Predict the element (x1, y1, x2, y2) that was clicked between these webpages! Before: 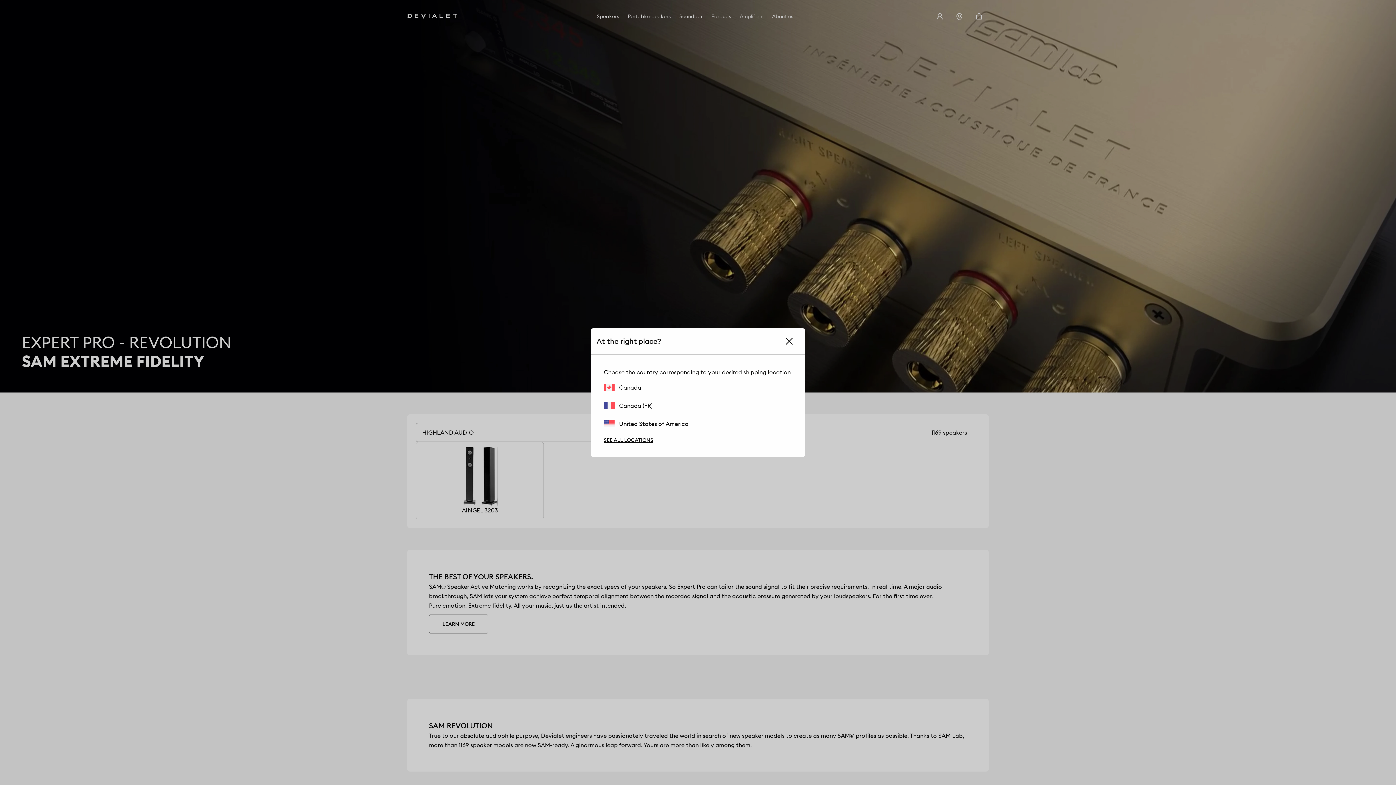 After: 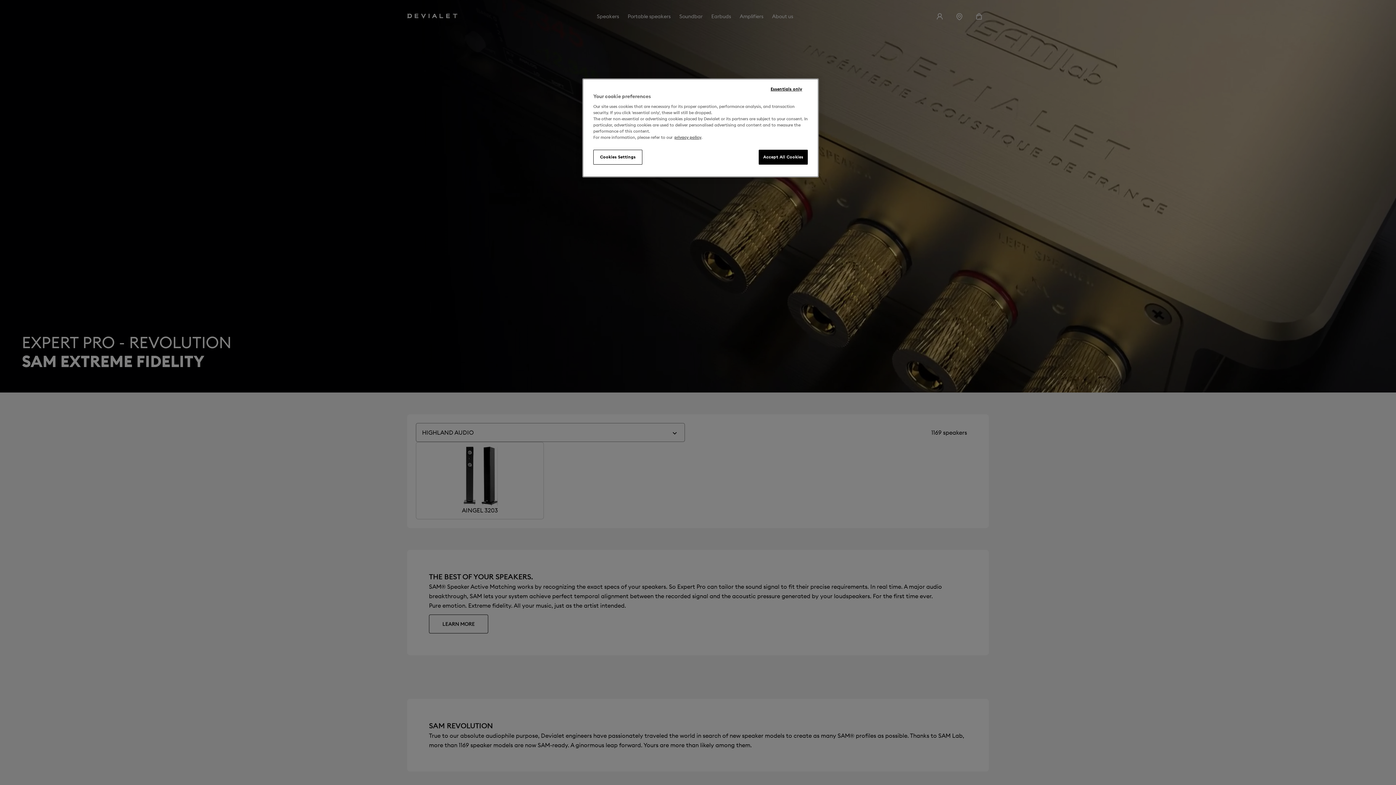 Action: bbox: (604, 420, 688, 427) label: United States of America